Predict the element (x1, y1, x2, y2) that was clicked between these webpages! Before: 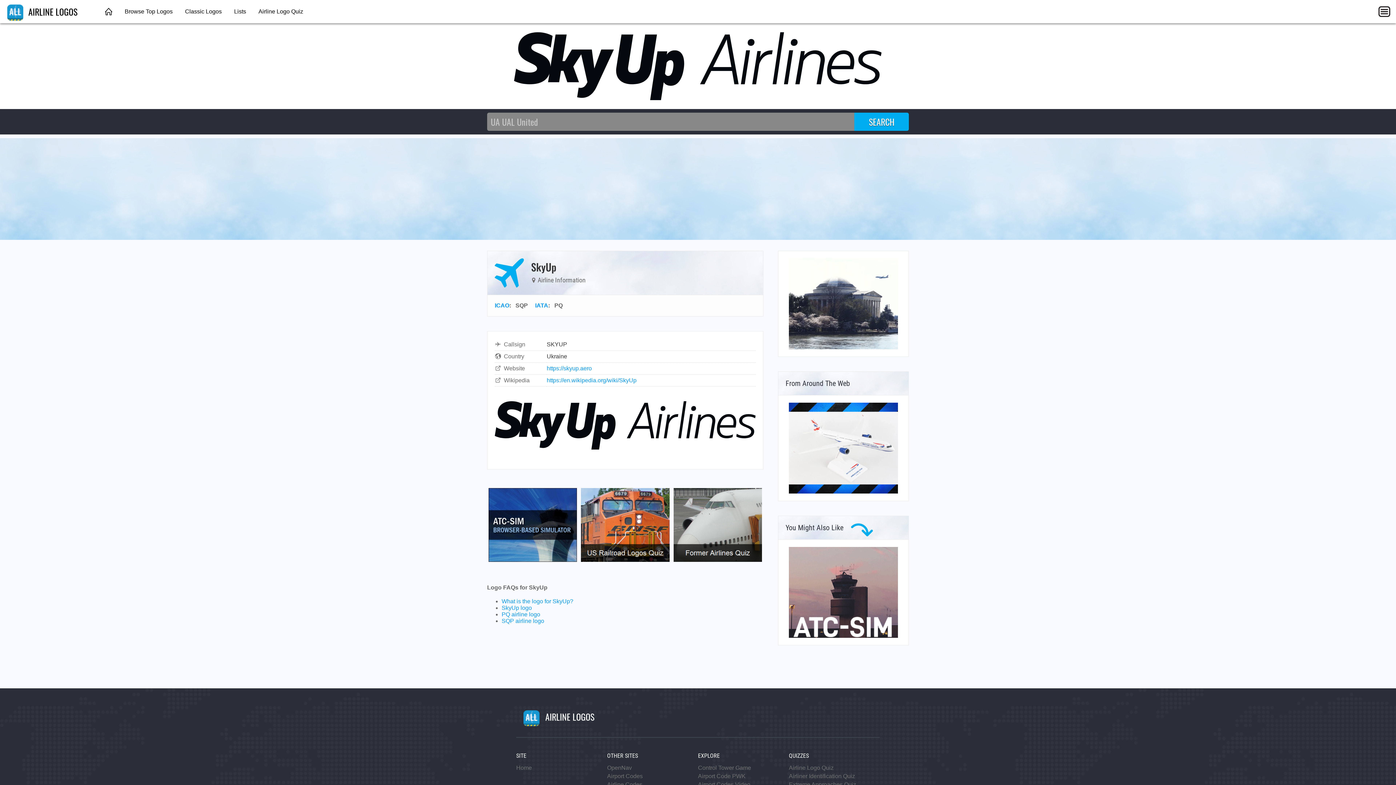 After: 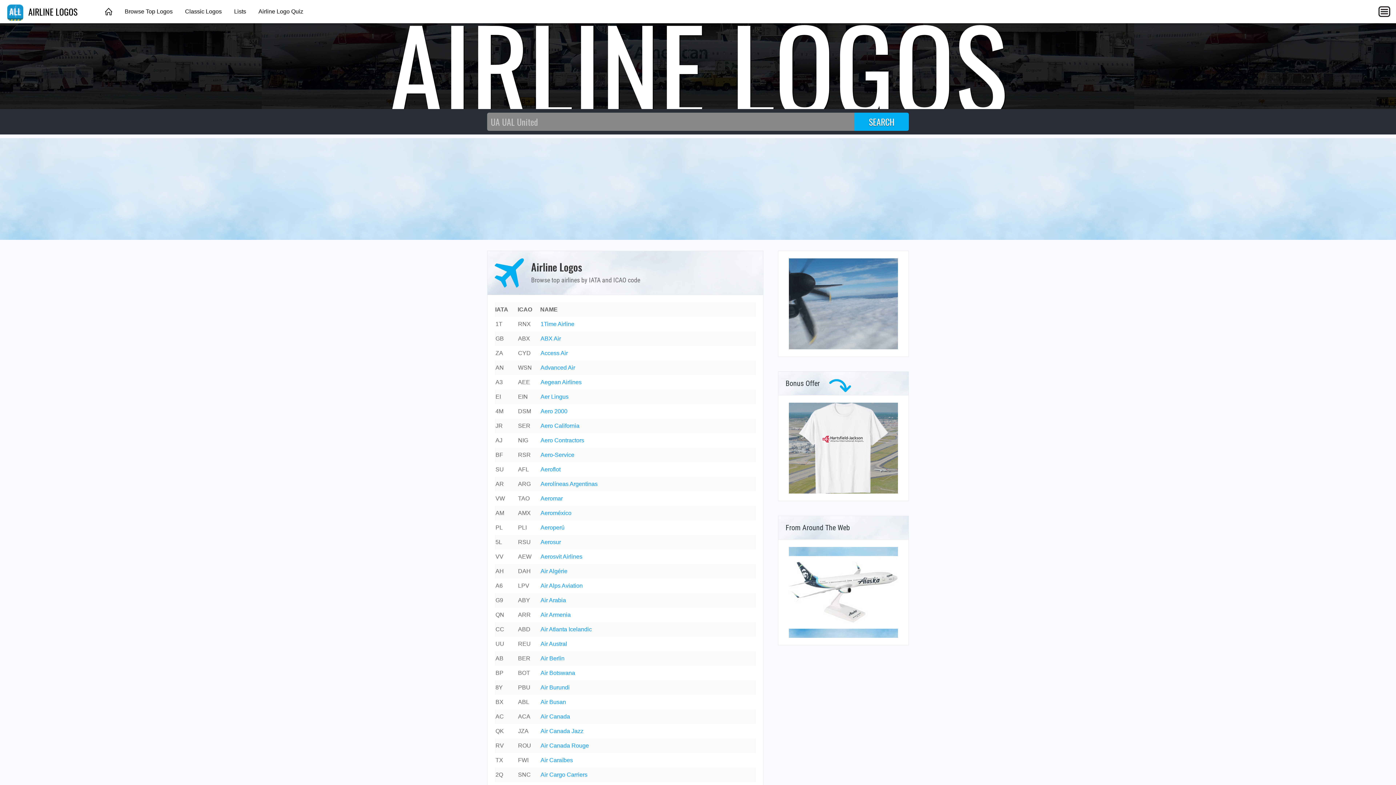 Action: bbox: (119, 0, 178, 23) label: Browse Top Logos